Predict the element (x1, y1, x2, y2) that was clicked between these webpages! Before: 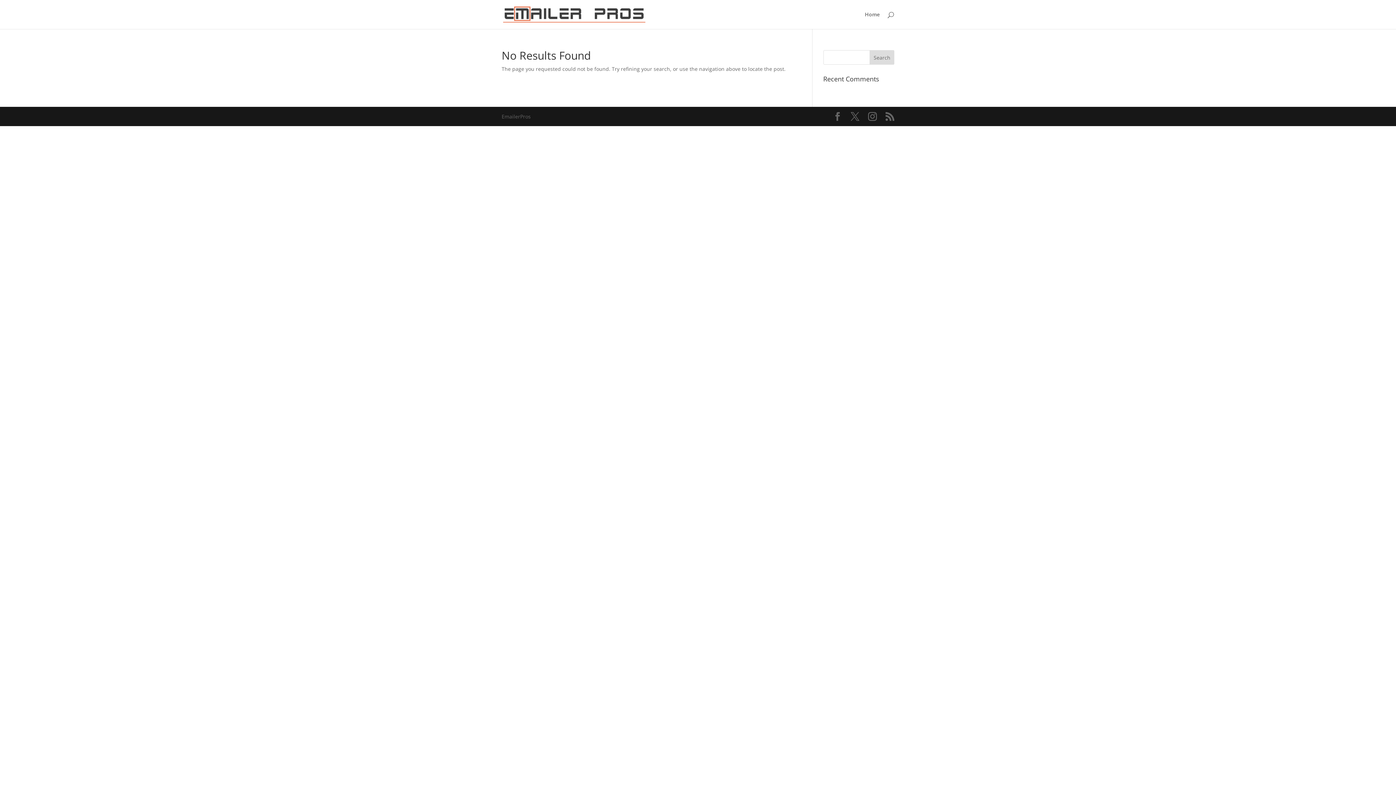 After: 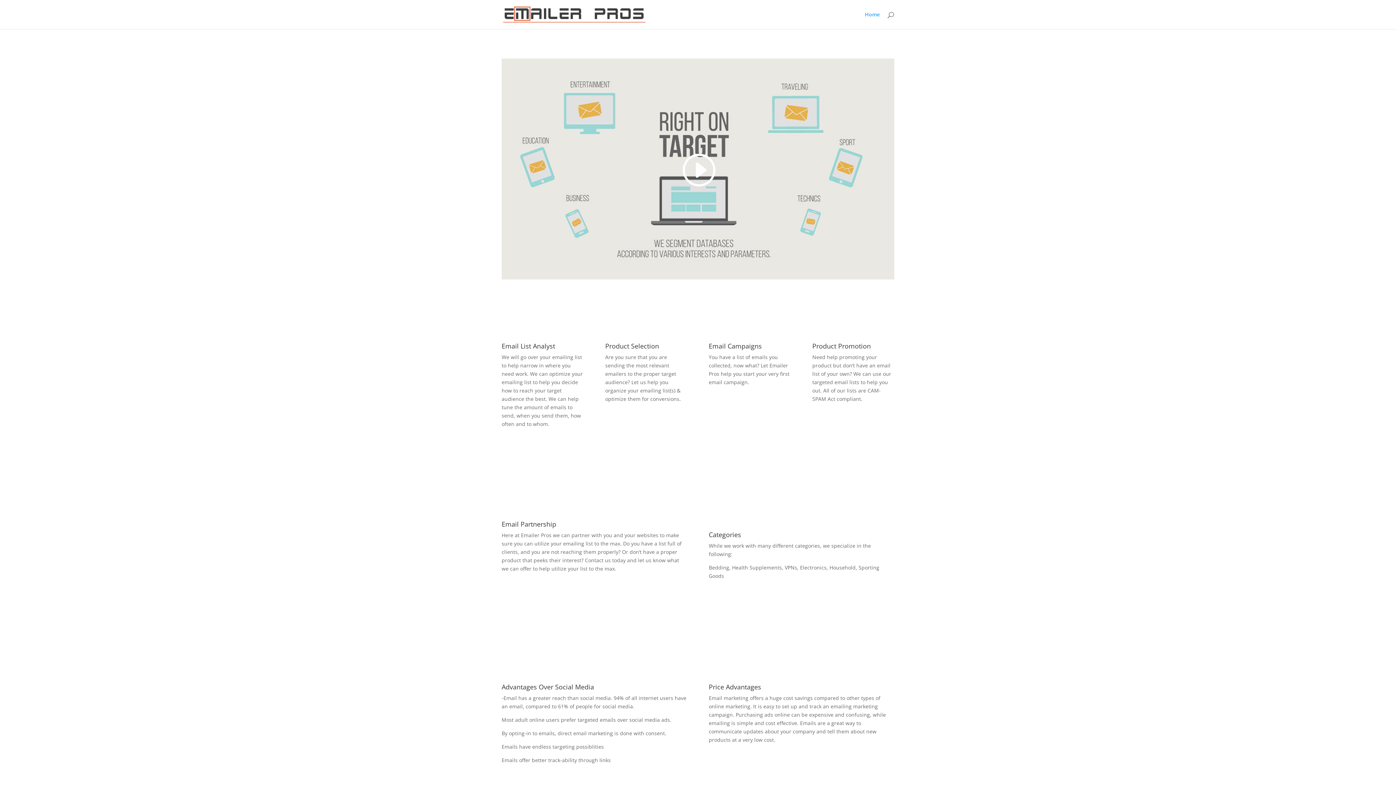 Action: label: Home bbox: (865, 12, 880, 29)